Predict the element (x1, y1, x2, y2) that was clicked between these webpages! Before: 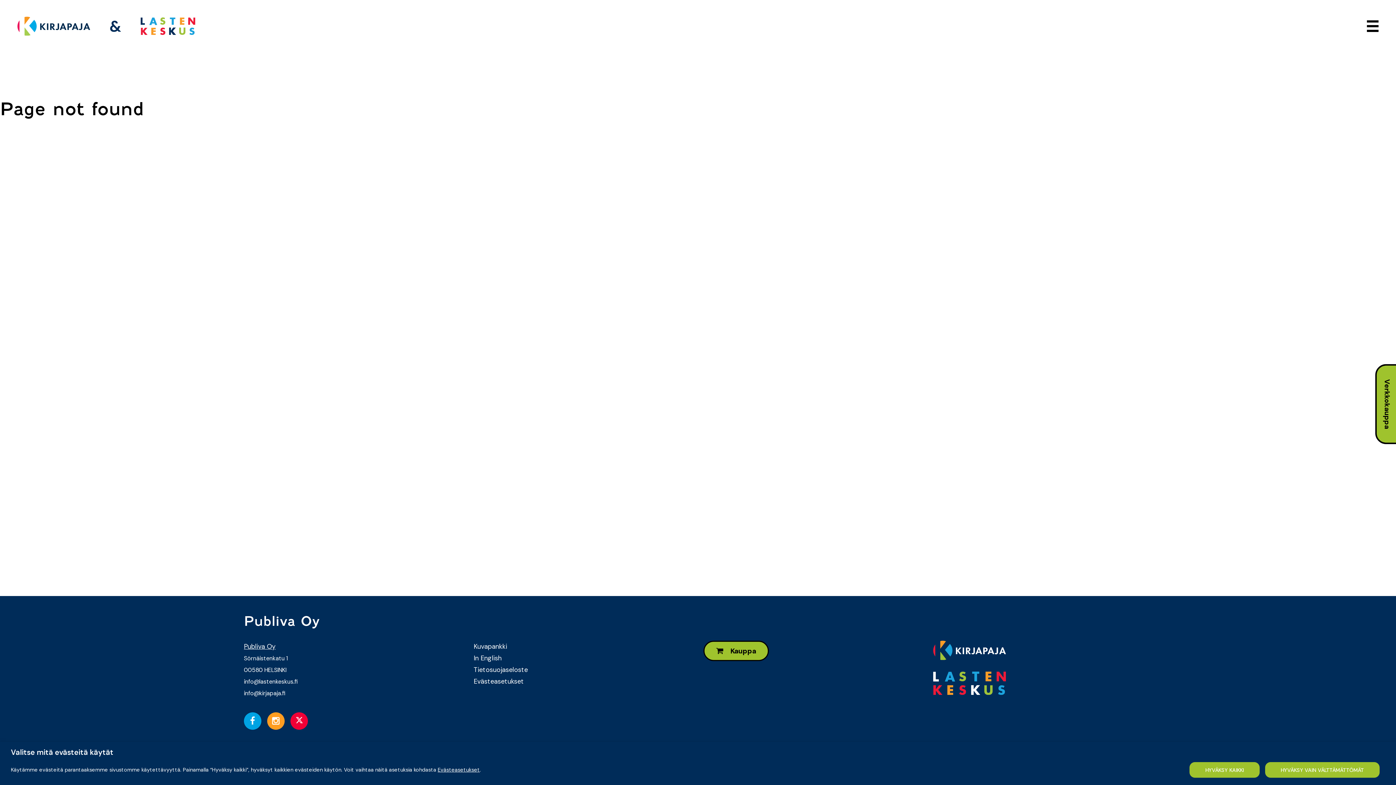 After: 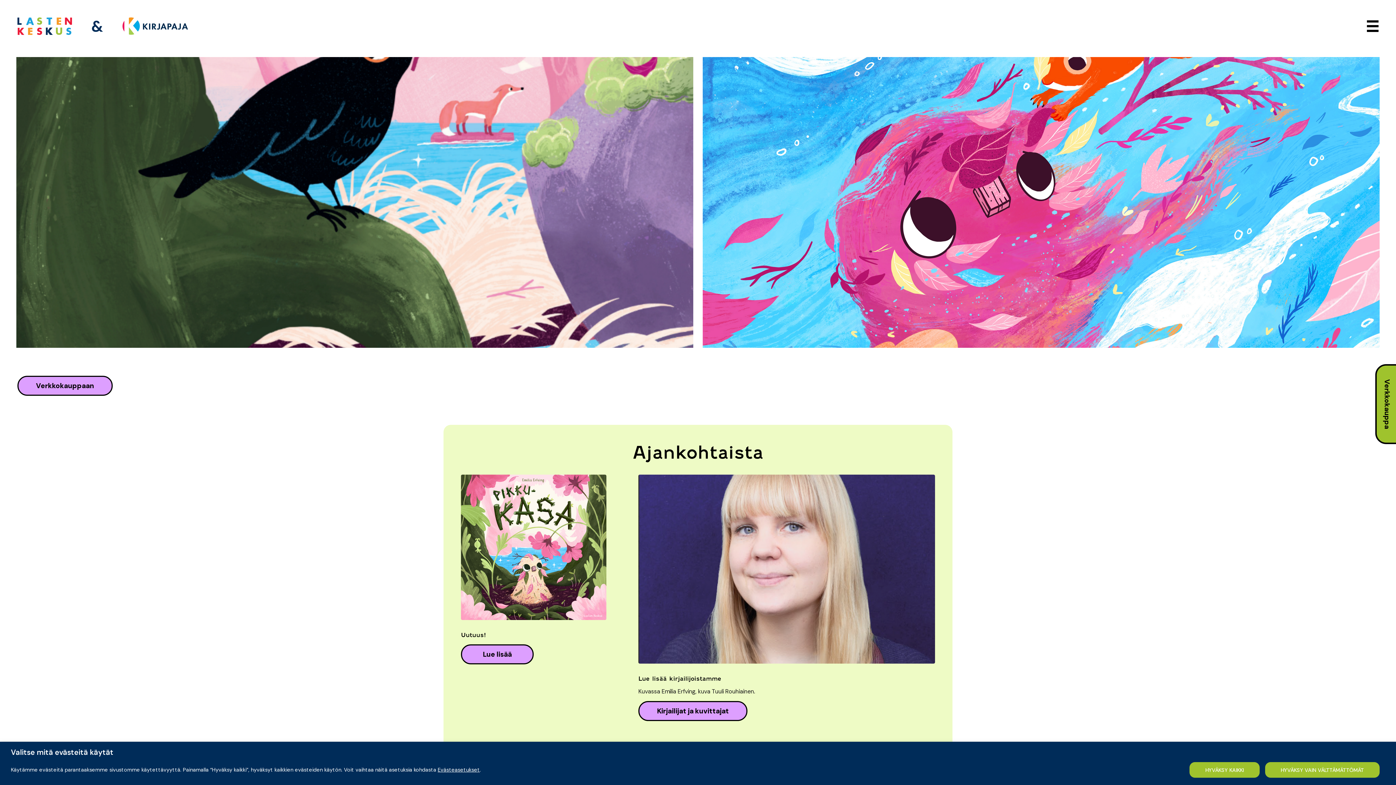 Action: bbox: (933, 671, 1152, 695)